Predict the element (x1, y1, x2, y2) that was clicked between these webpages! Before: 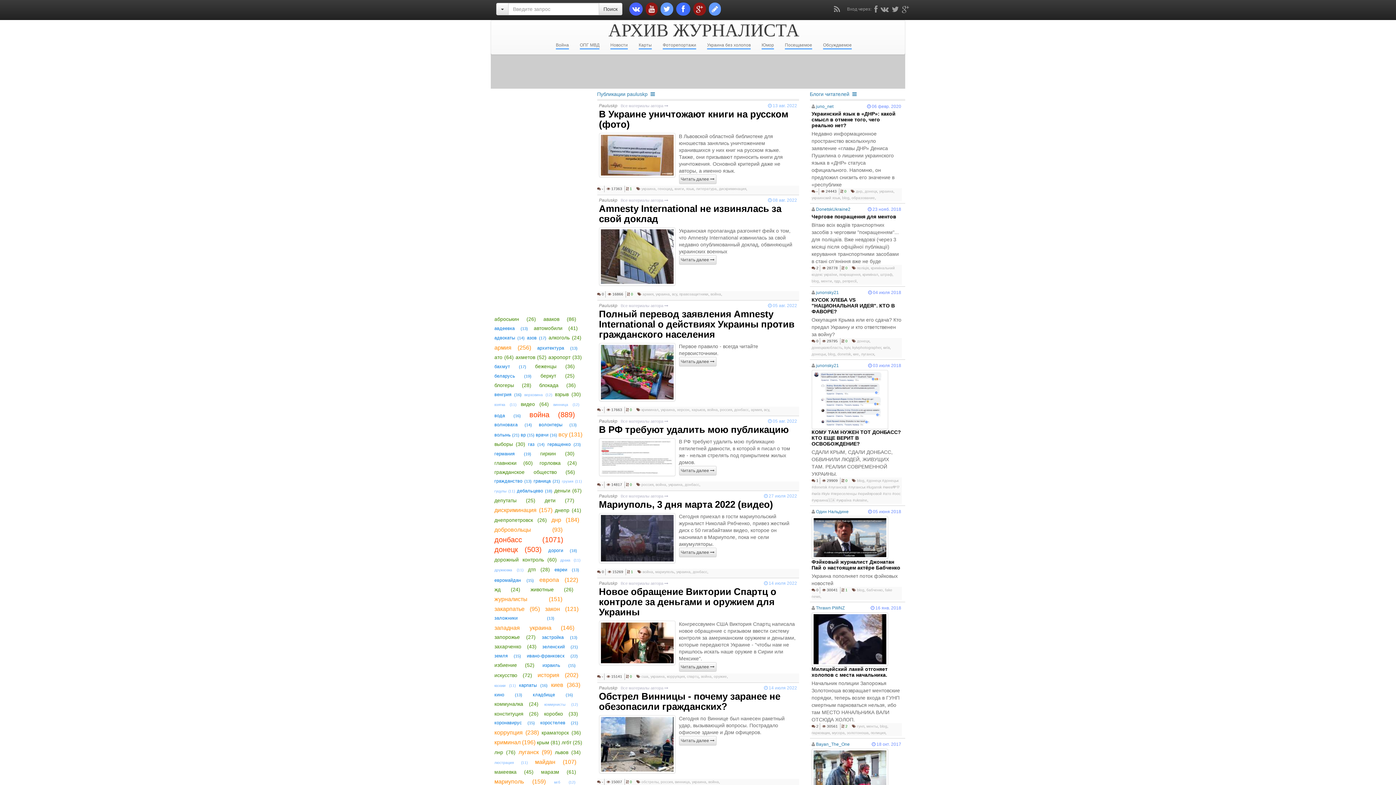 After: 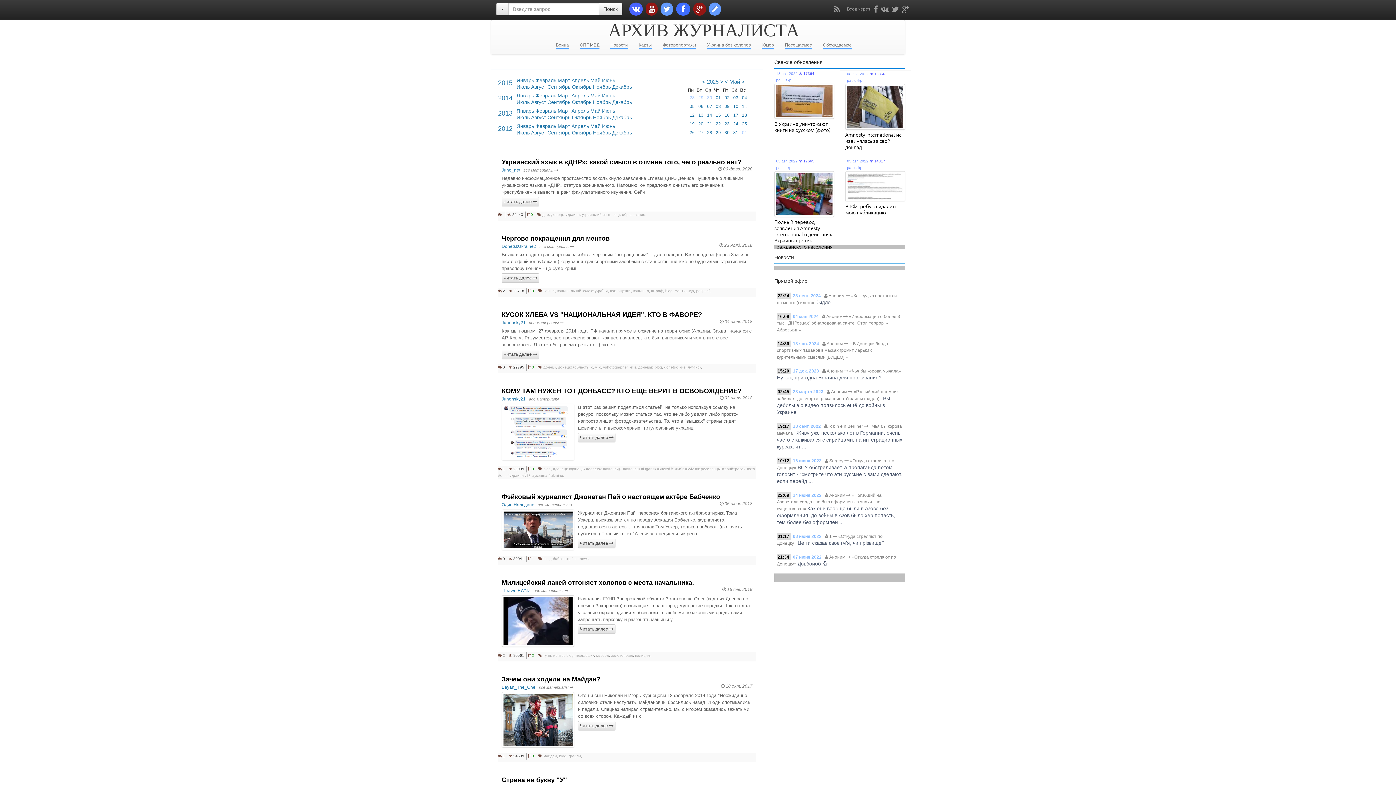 Action: label: Блоги читателей   bbox: (810, 91, 856, 97)